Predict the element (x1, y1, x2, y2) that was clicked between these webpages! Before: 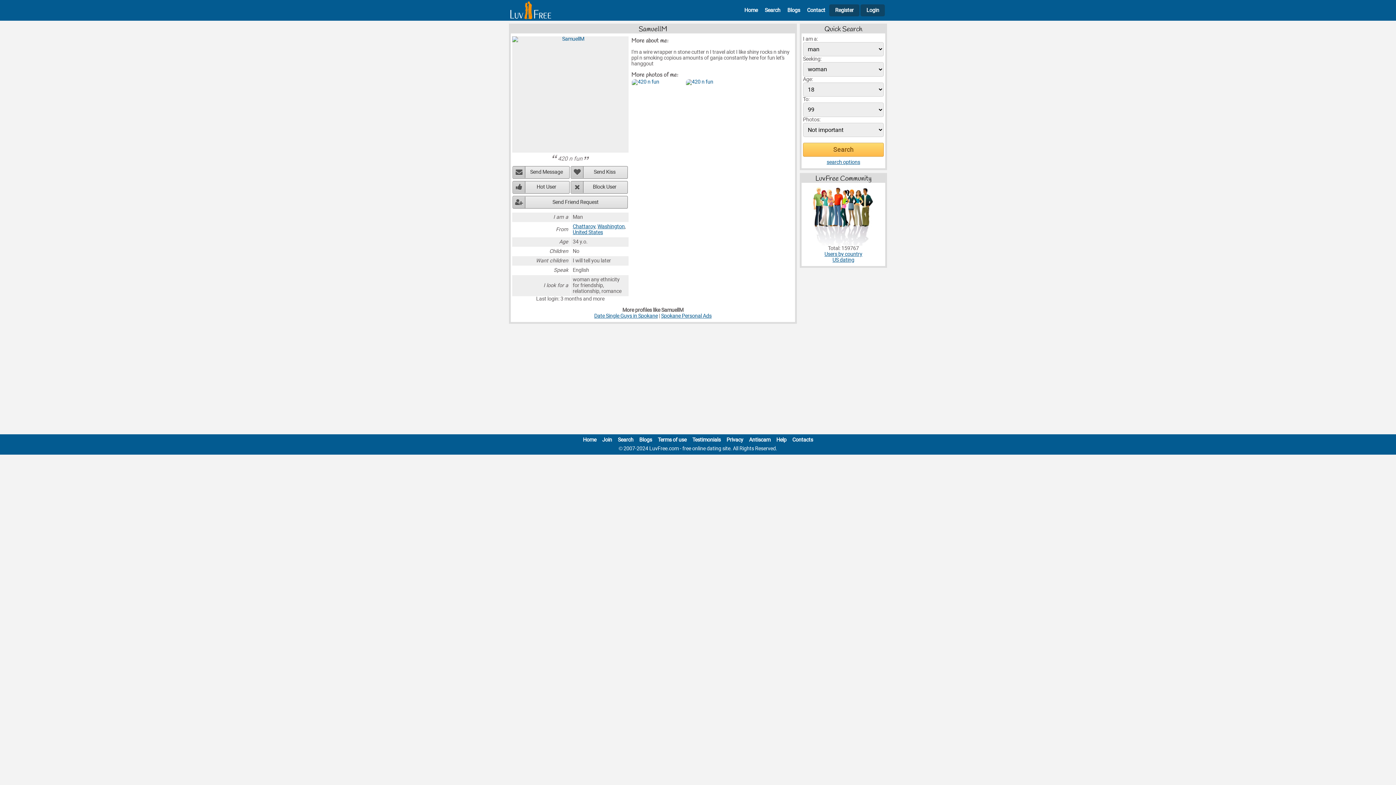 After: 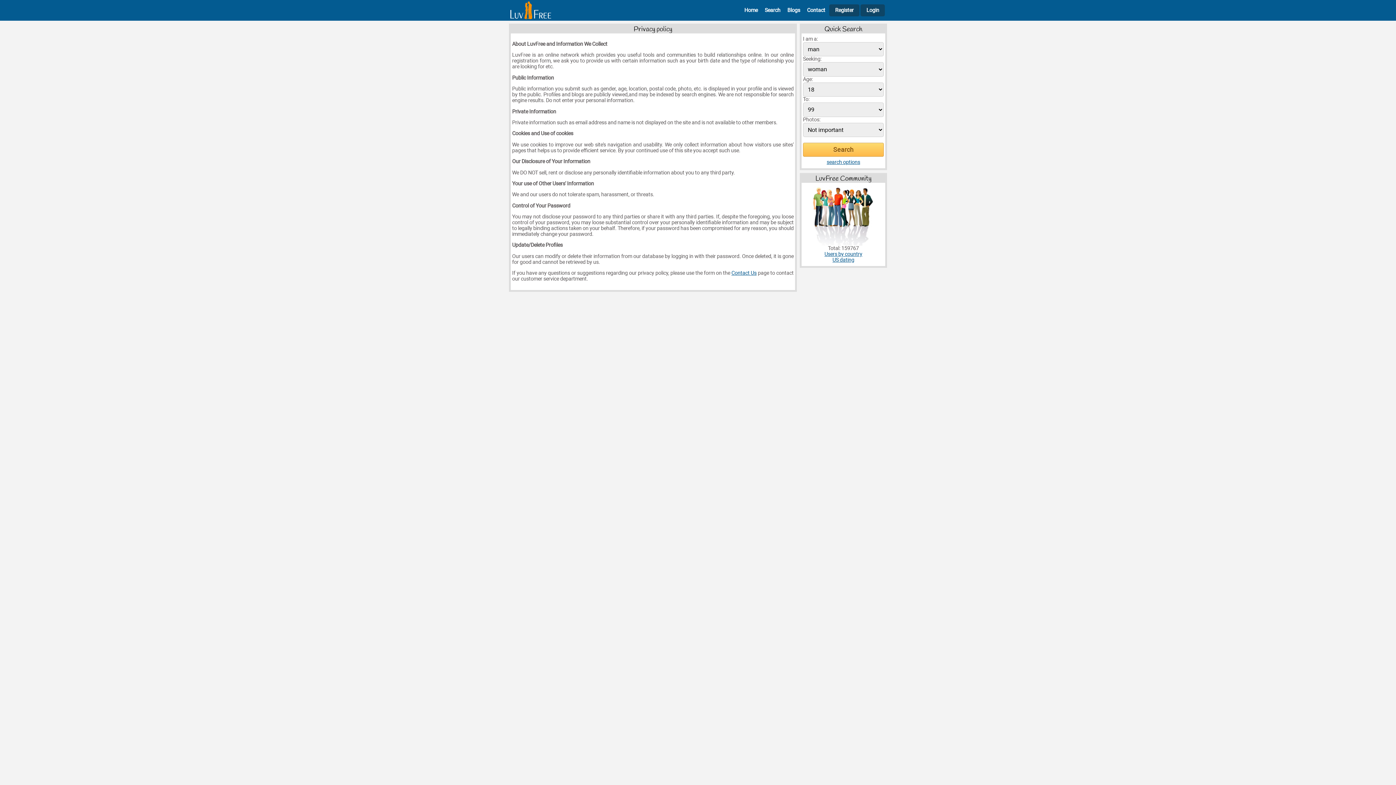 Action: bbox: (726, 436, 743, 443) label: Privacy